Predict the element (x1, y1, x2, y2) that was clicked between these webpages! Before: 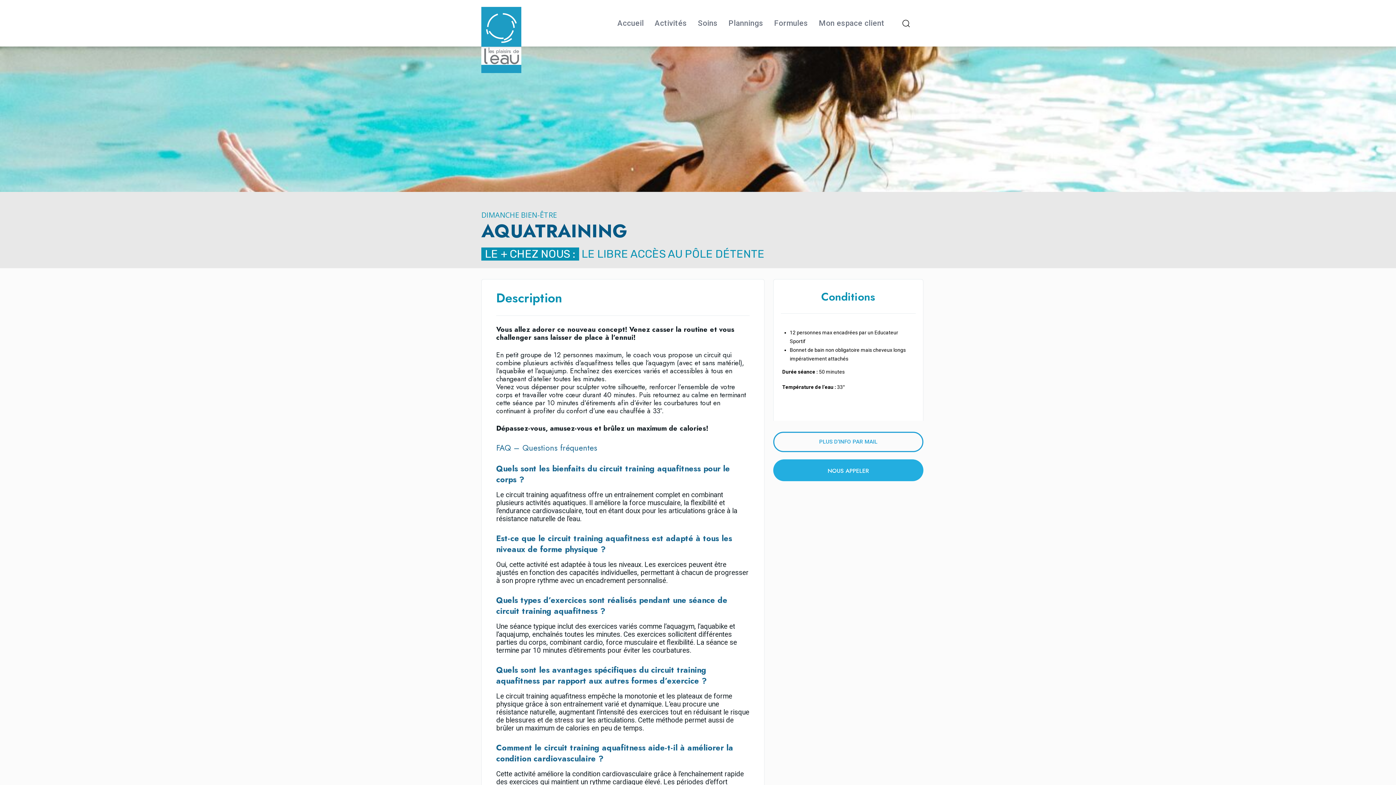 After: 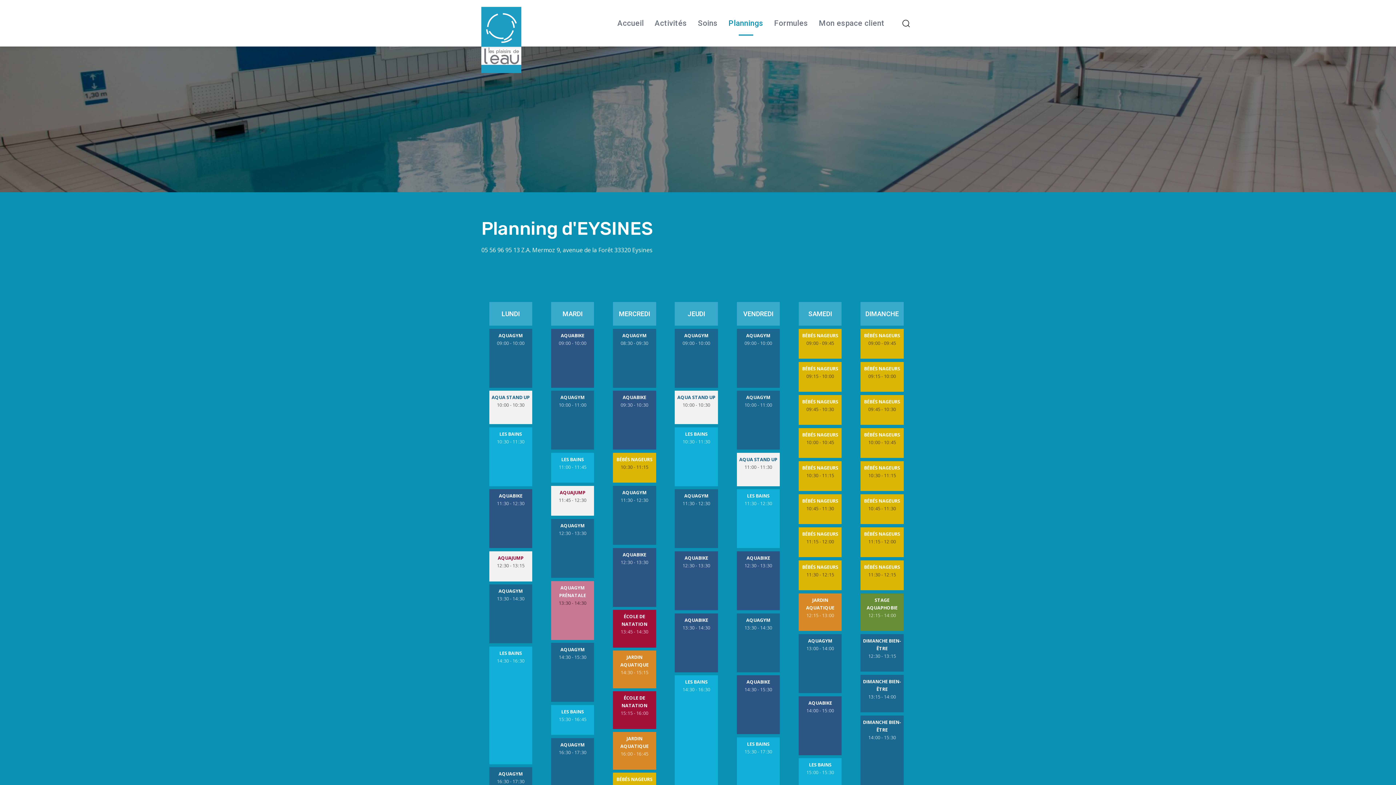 Action: label: Plannings bbox: (726, 10, 765, 35)